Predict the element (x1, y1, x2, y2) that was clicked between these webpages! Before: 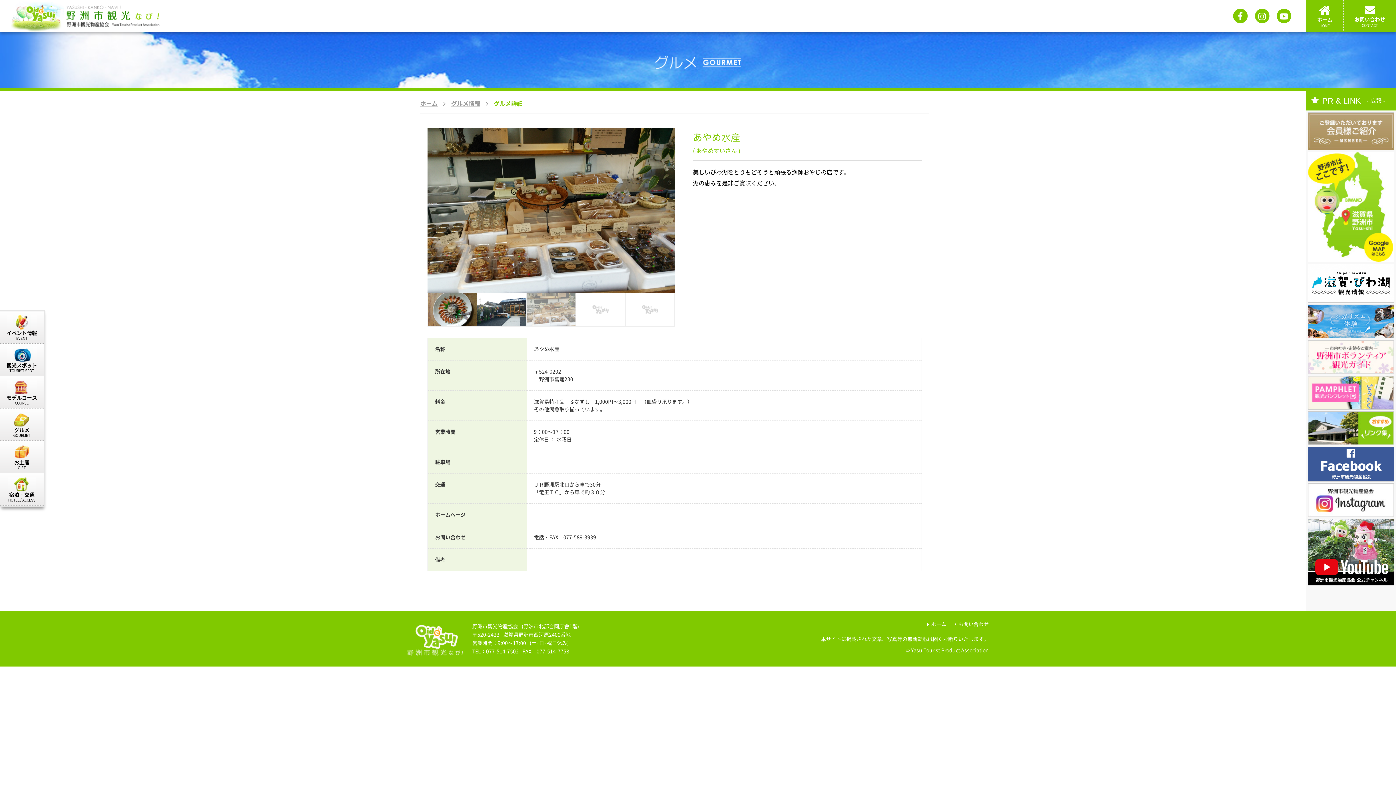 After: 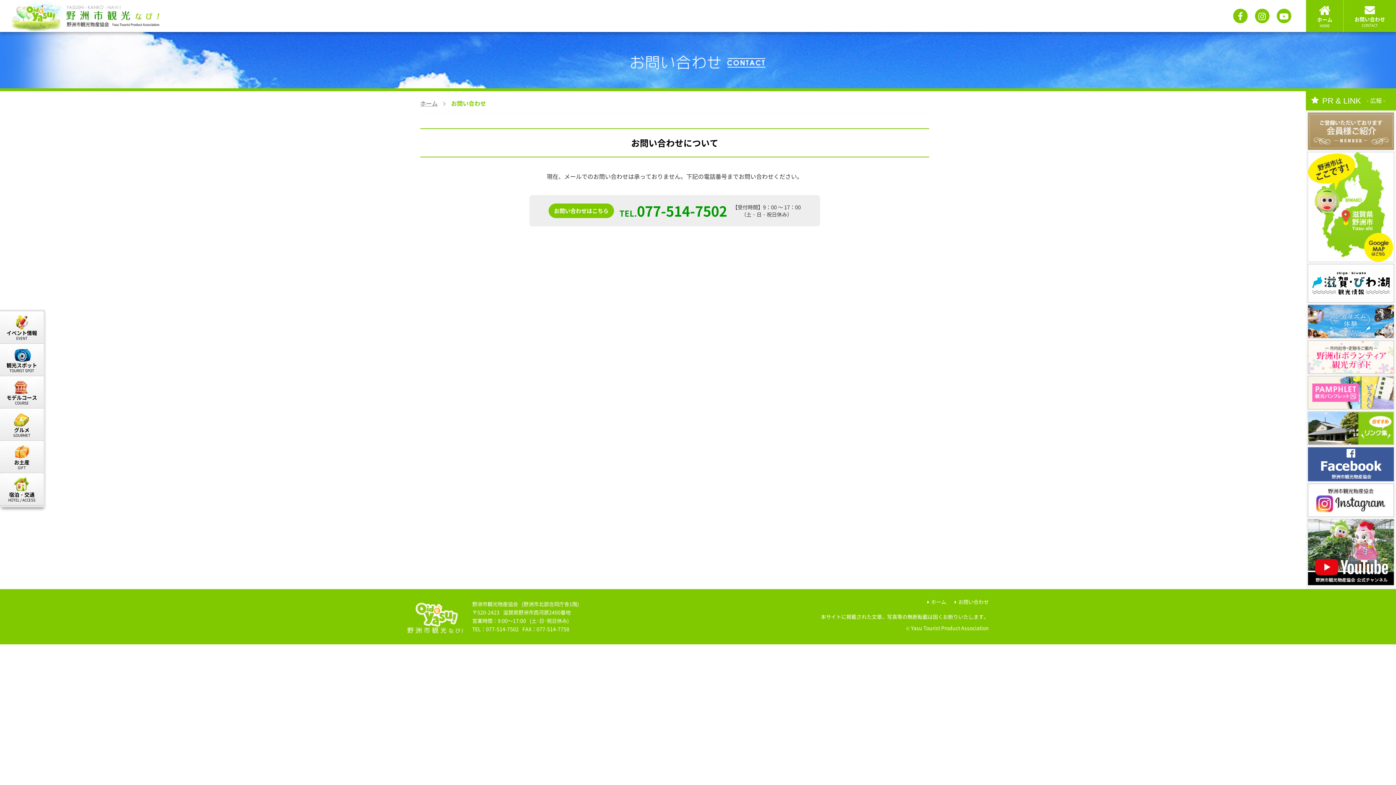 Action: label: お問い合わせ
CONTACT bbox: (1343, 0, 1396, 32)